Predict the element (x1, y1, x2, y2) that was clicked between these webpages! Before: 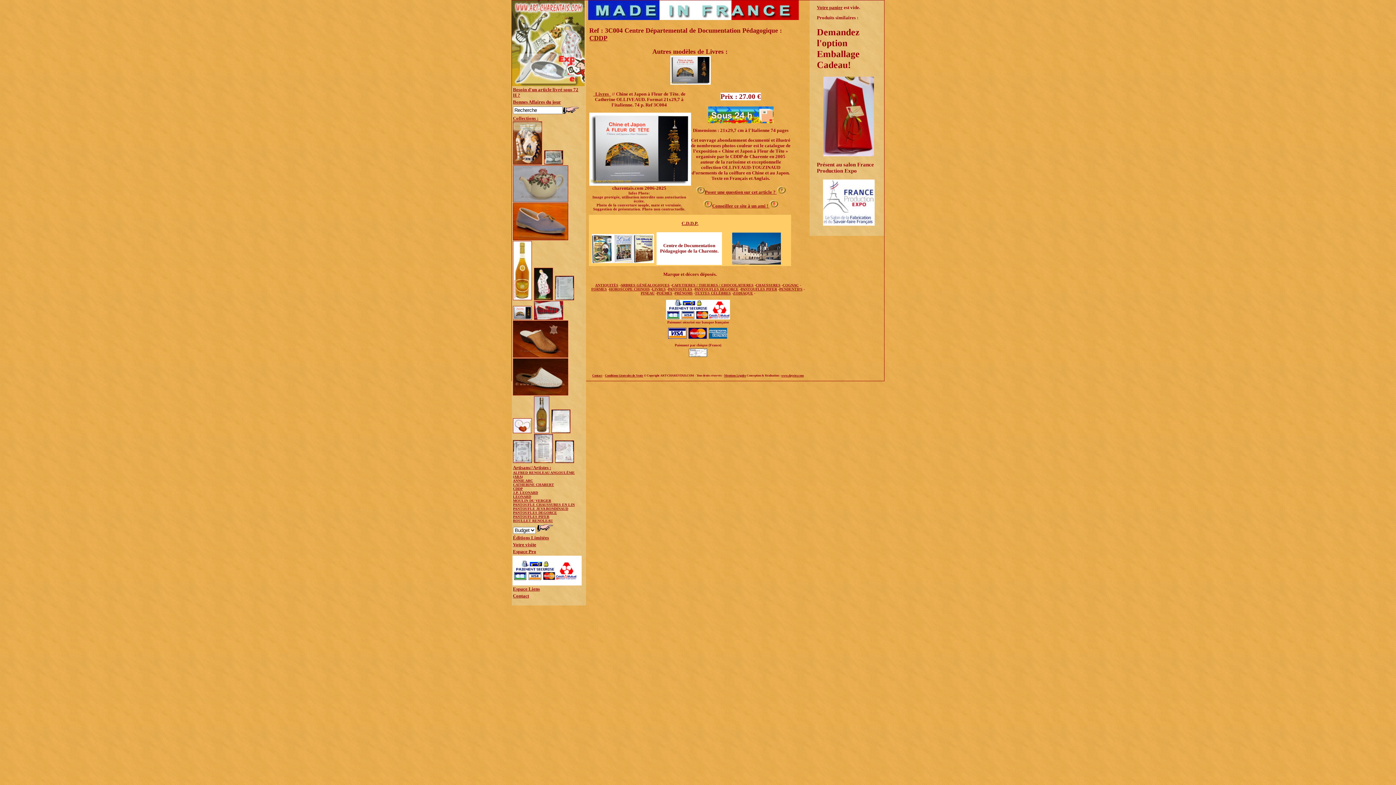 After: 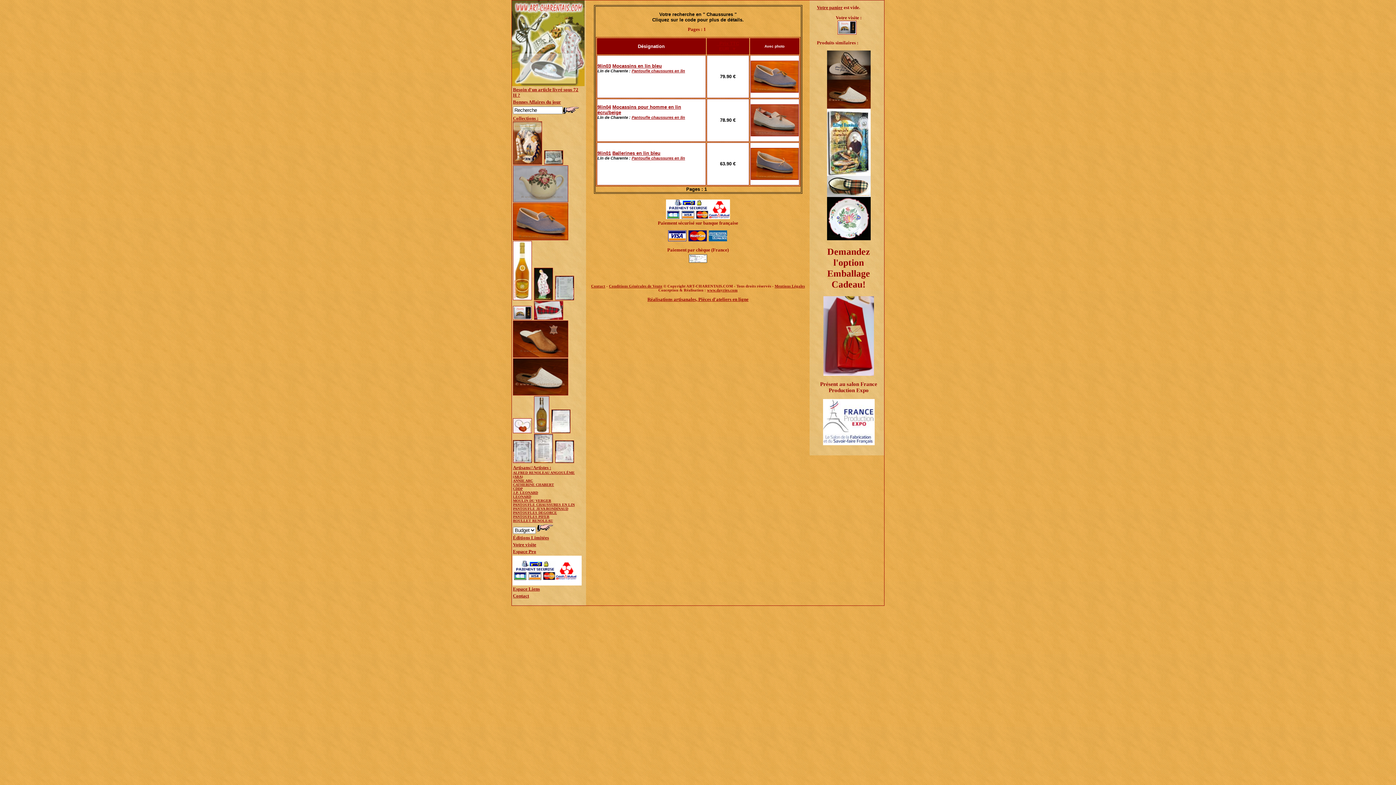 Action: bbox: (756, 283, 780, 287) label: CHAUSSURES